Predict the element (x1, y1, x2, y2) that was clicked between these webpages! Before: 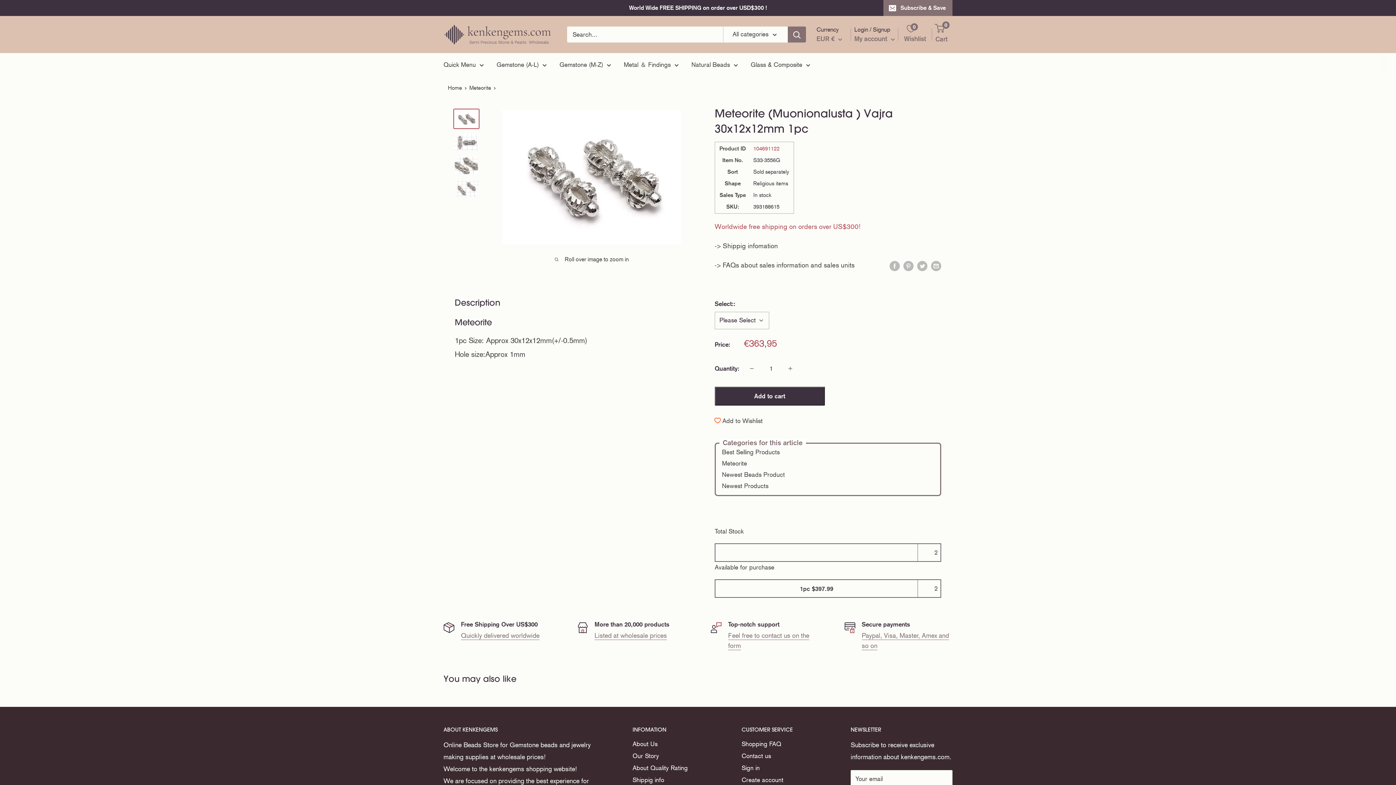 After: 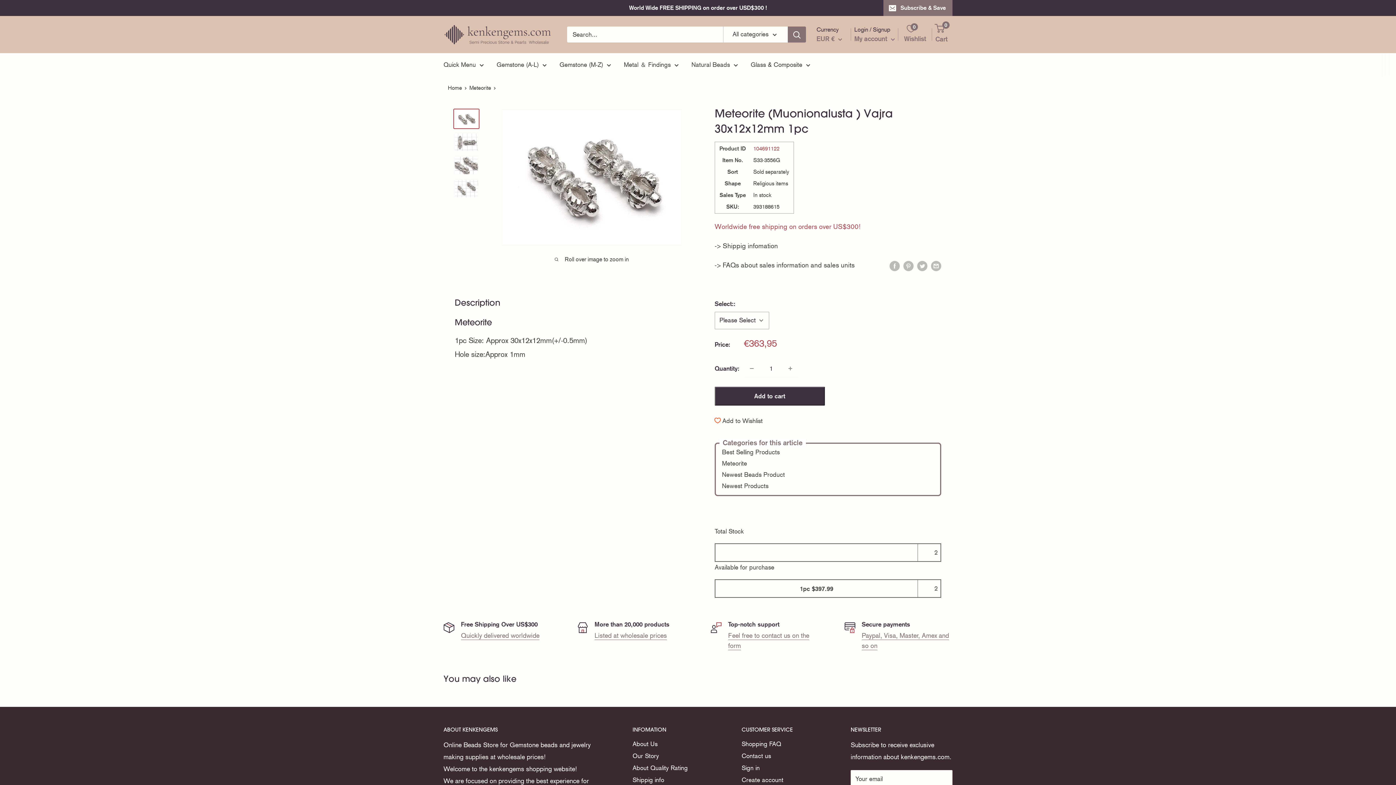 Action: bbox: (453, 108, 479, 129)